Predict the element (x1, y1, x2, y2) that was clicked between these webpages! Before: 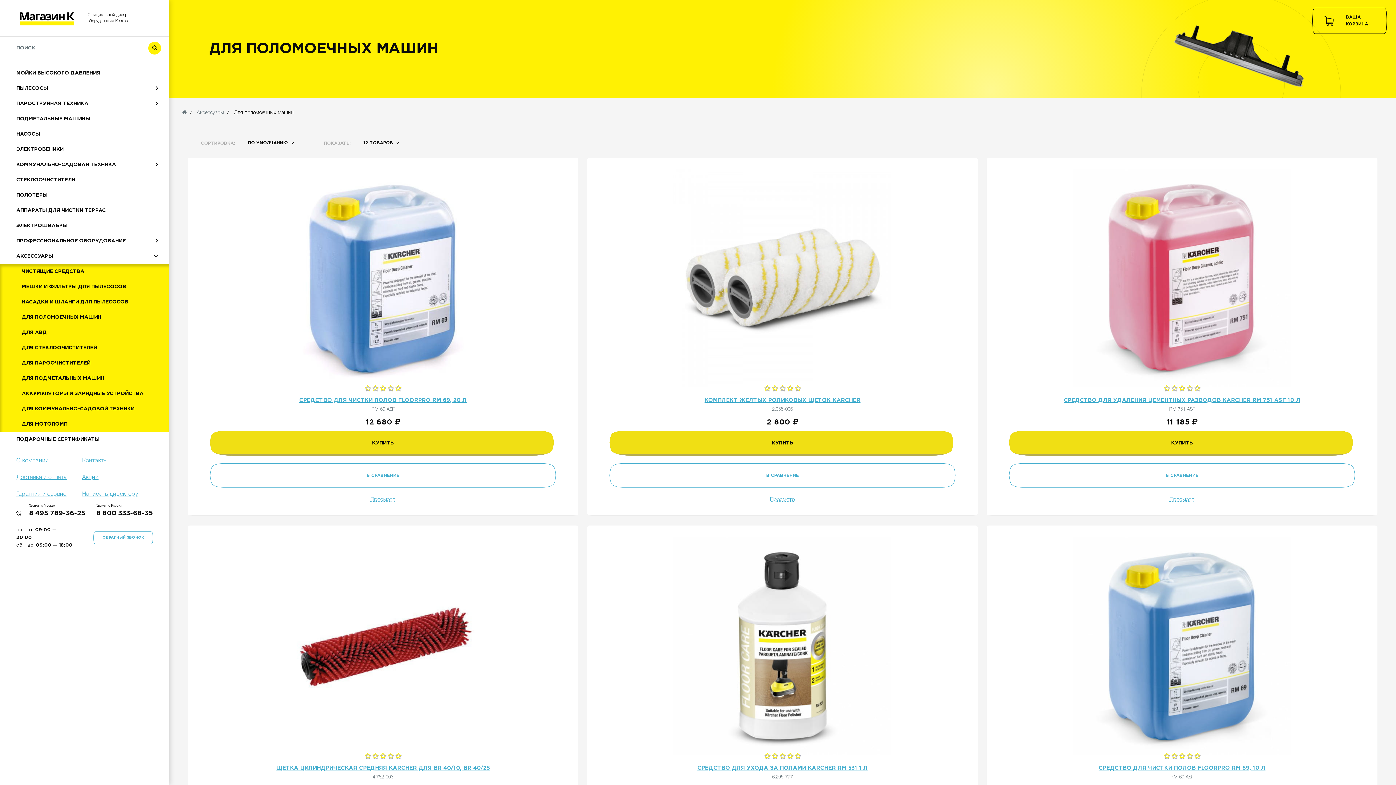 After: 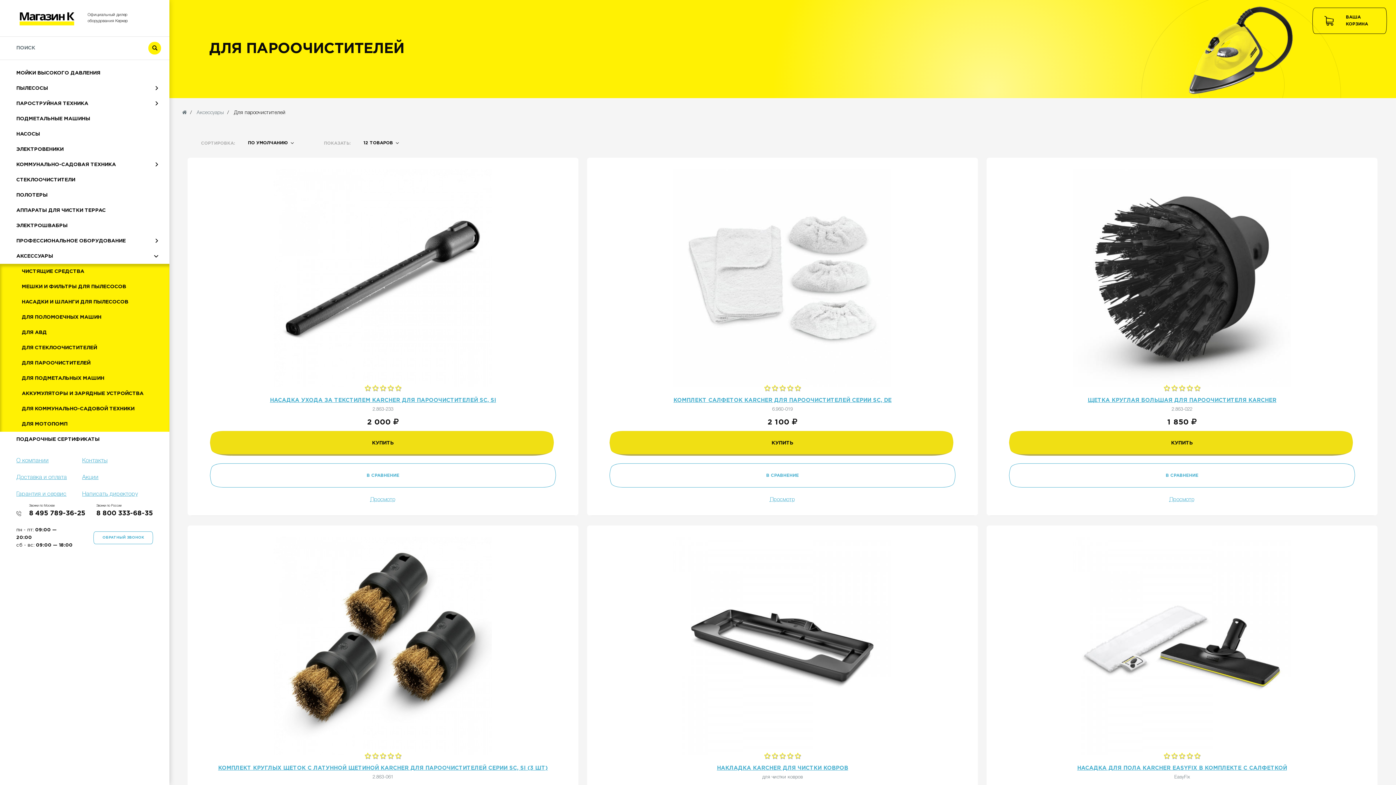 Action: label: ДЛЯ ПАРООЧИСТИТЕЛЕЙ bbox: (0, 355, 169, 370)